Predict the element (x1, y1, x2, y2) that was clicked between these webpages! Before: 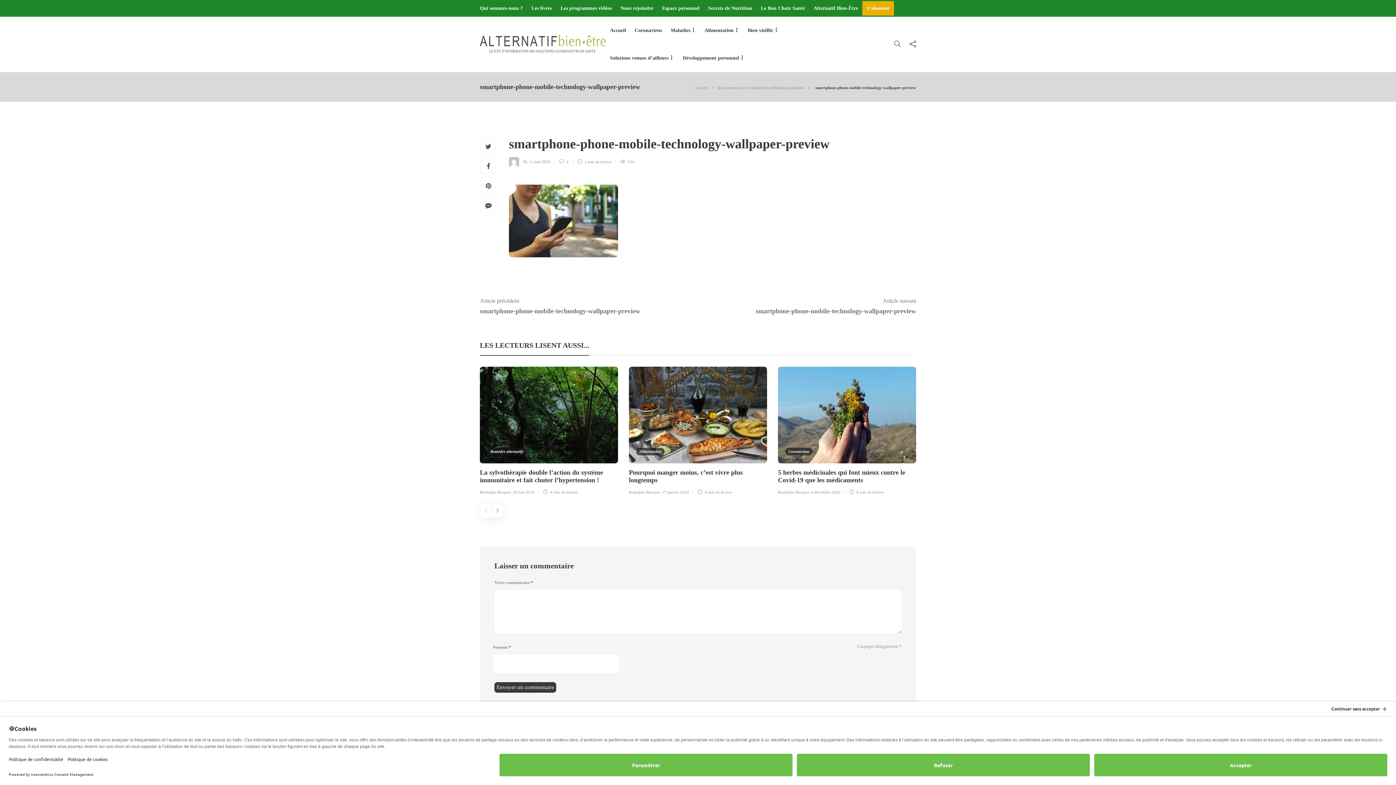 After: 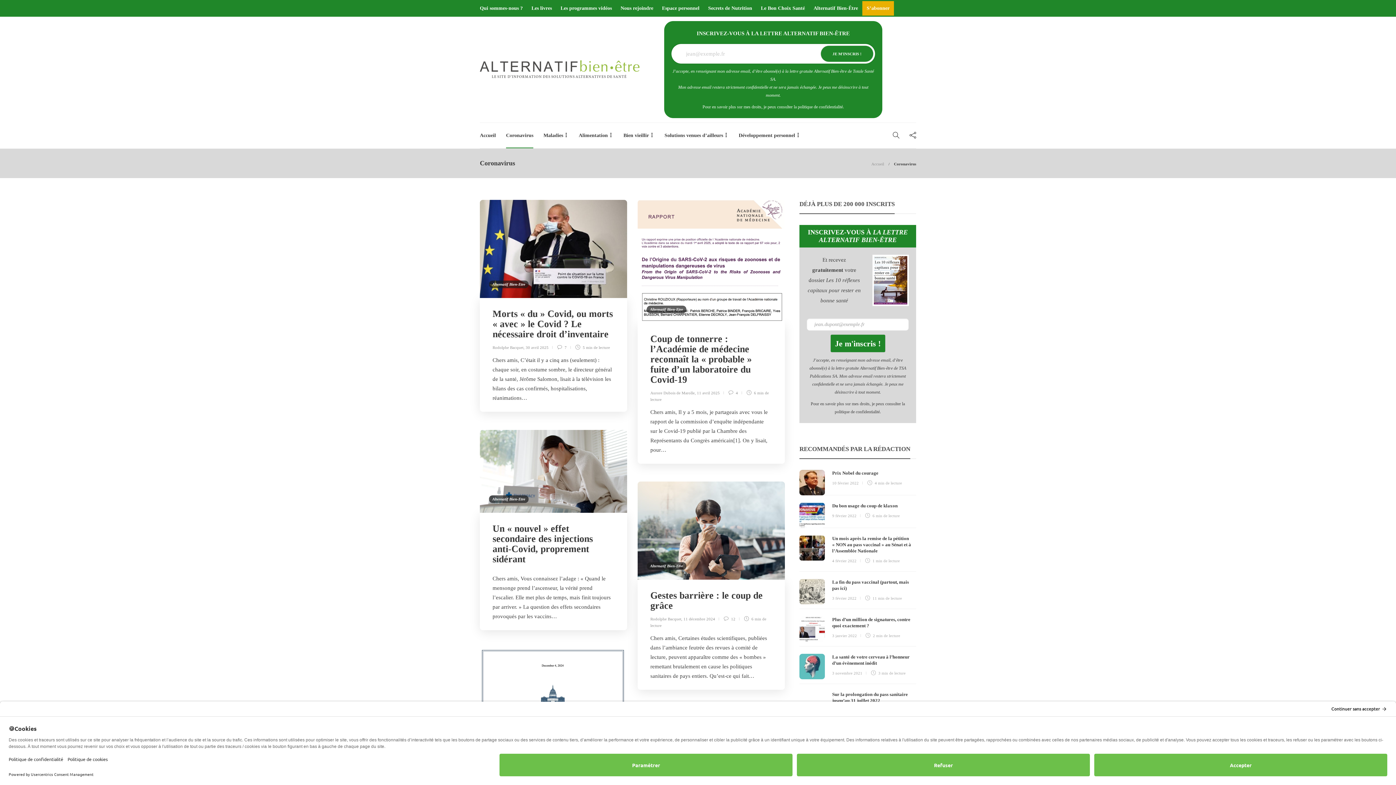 Action: label: Coronavirus bbox: (785, 447, 812, 455)